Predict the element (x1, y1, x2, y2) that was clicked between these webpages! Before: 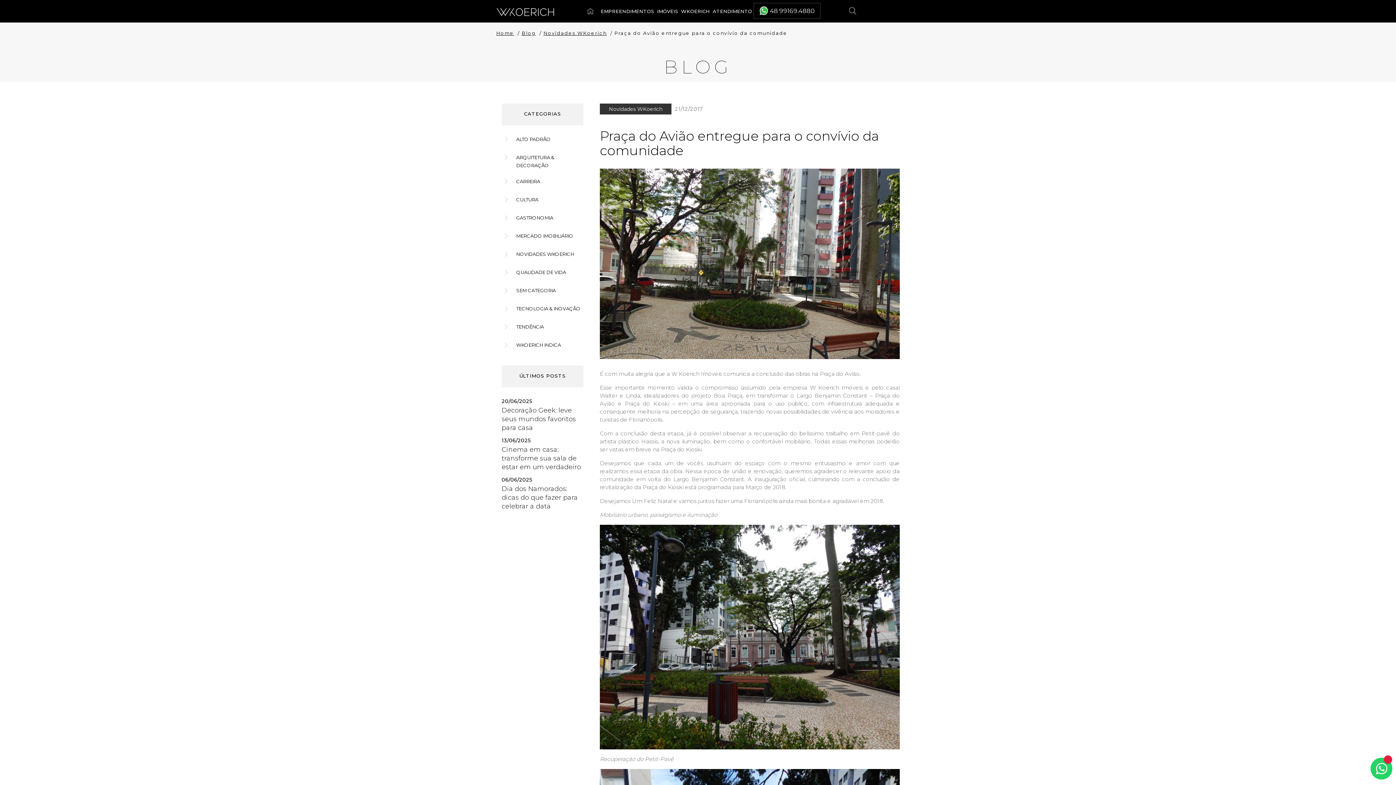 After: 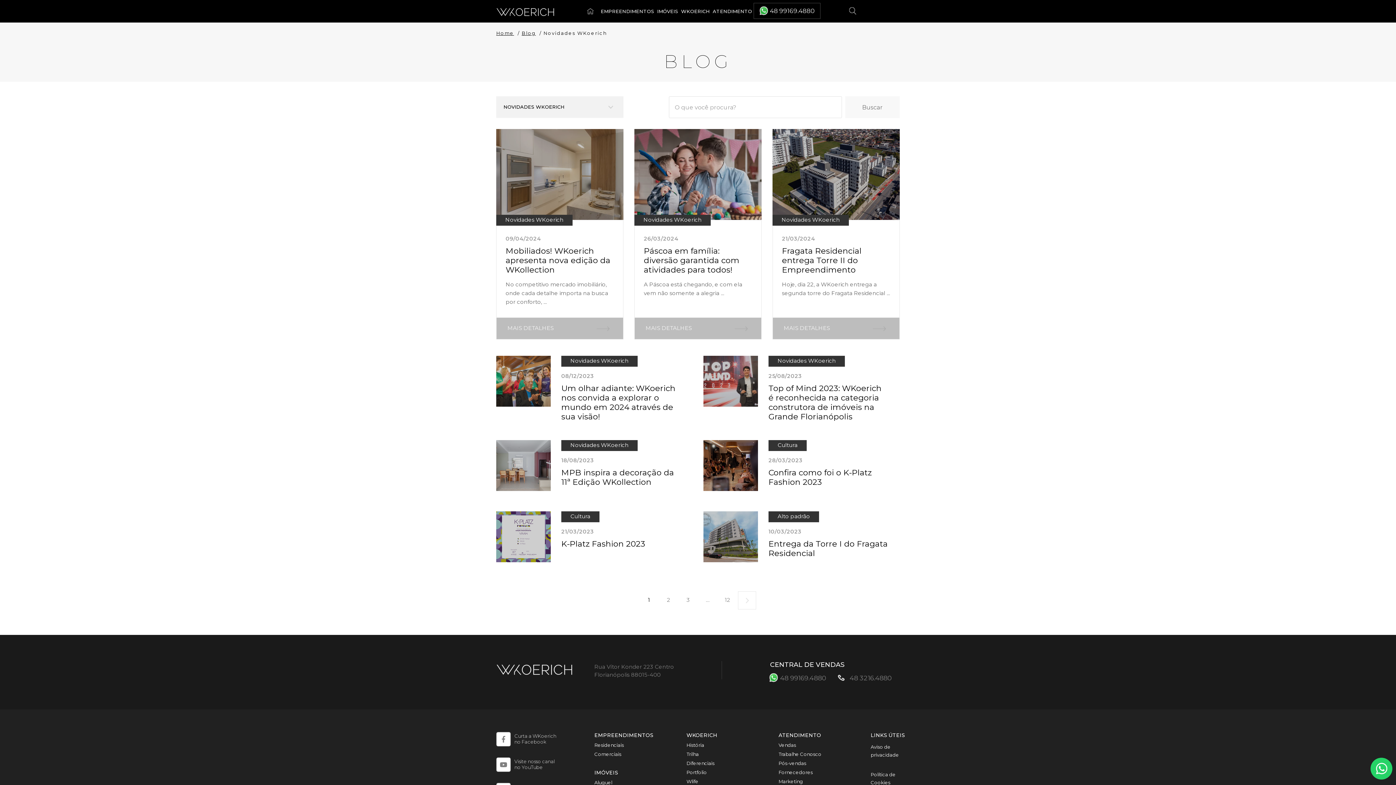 Action: bbox: (600, 103, 671, 114) label: Novidades WKoerich